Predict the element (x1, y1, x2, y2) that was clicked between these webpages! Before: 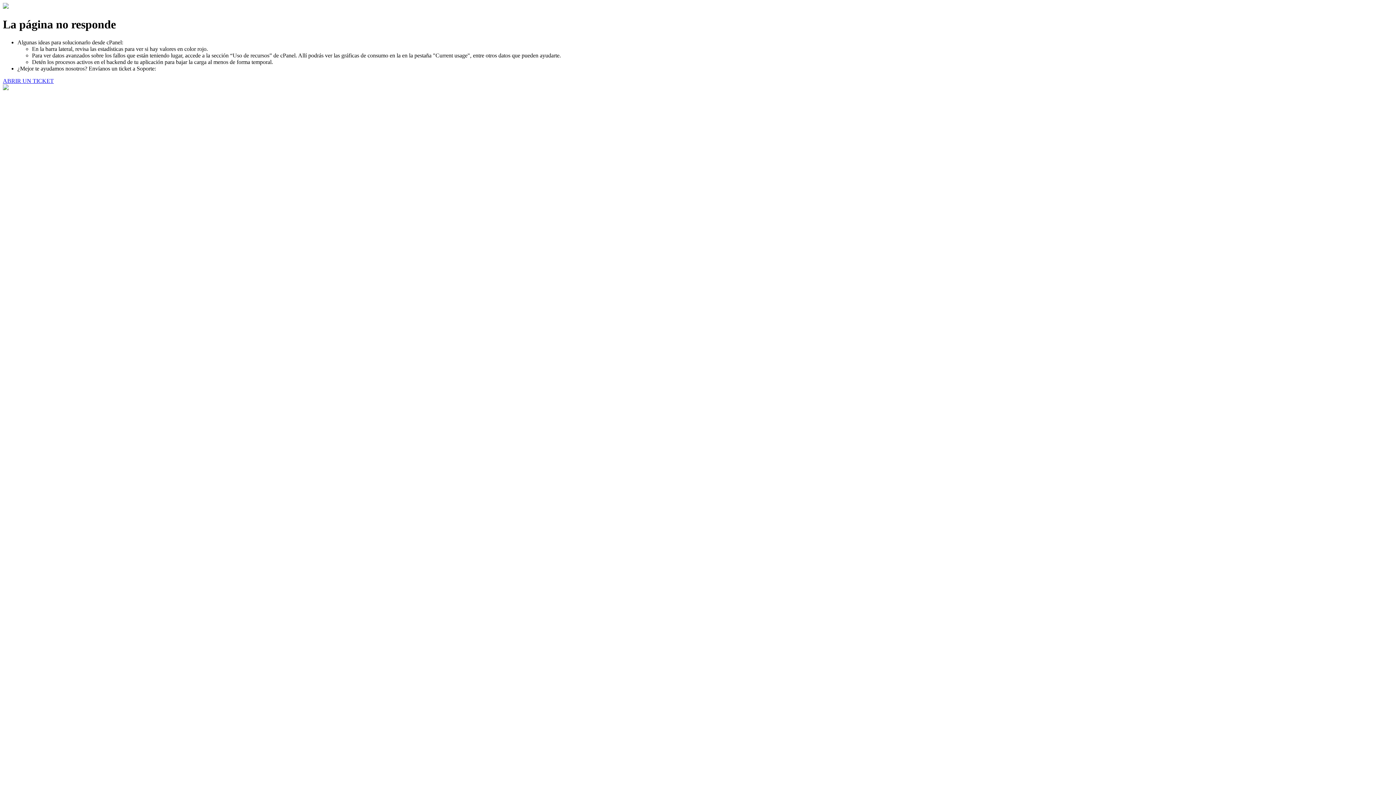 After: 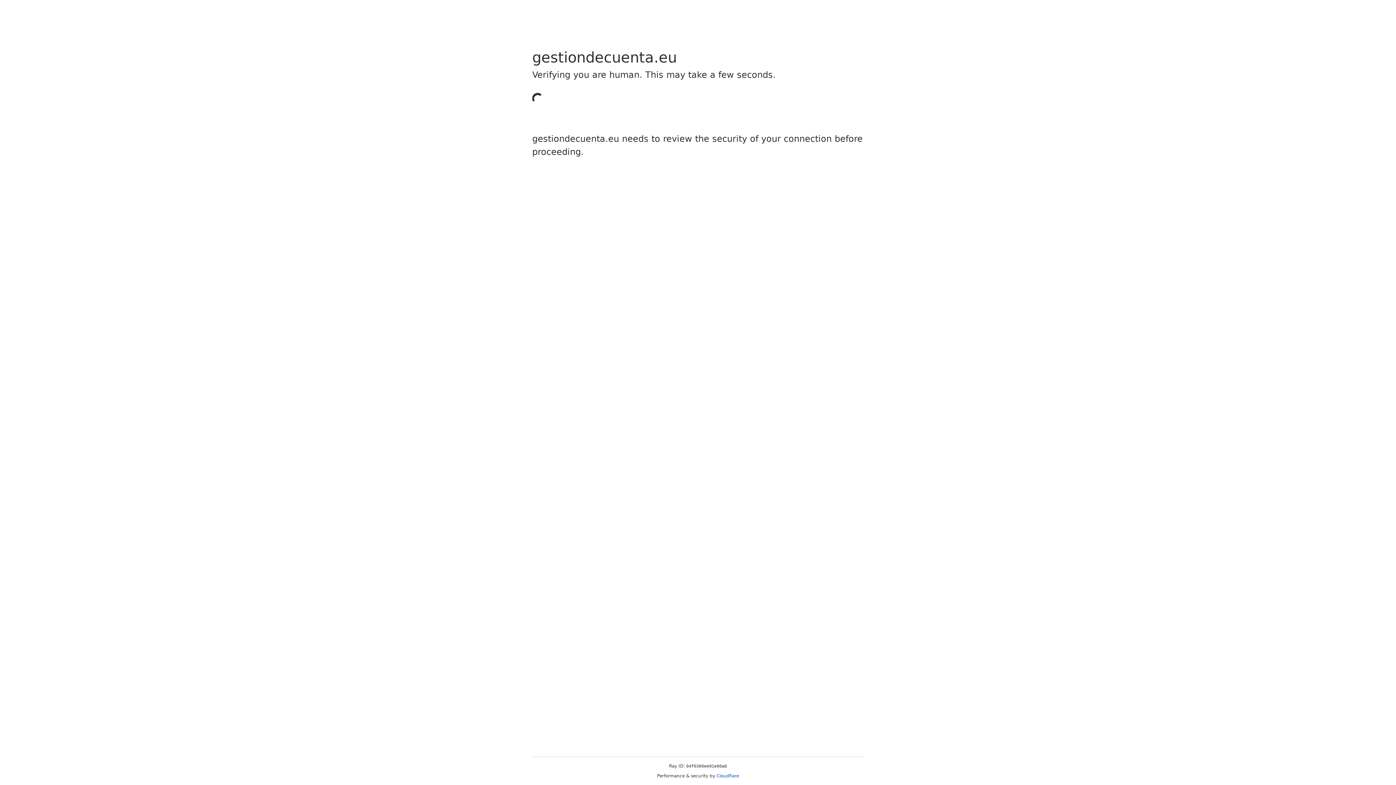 Action: label: ABRIR UN TICKET bbox: (2, 77, 53, 83)